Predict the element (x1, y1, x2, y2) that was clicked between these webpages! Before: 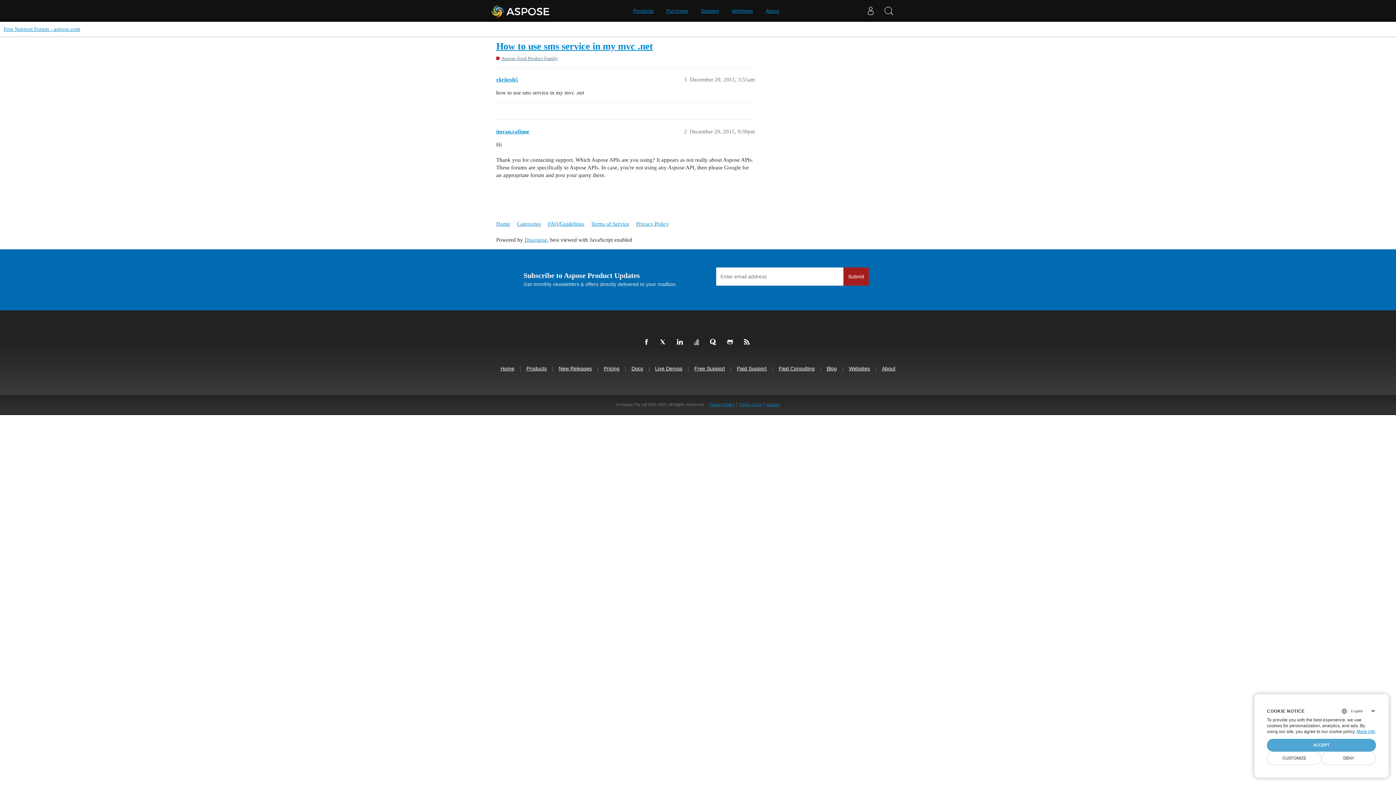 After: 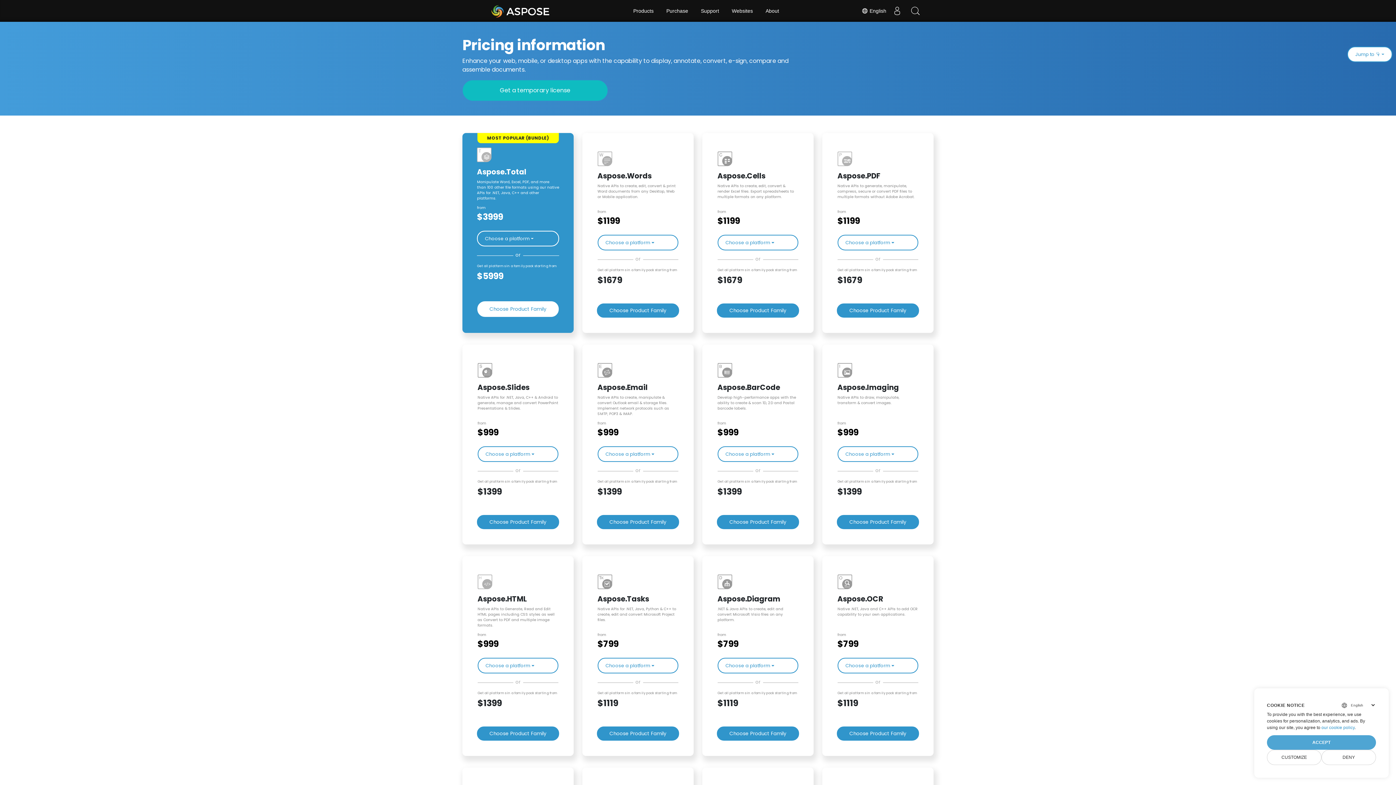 Action: bbox: (604, 365, 619, 372) label: Pricing